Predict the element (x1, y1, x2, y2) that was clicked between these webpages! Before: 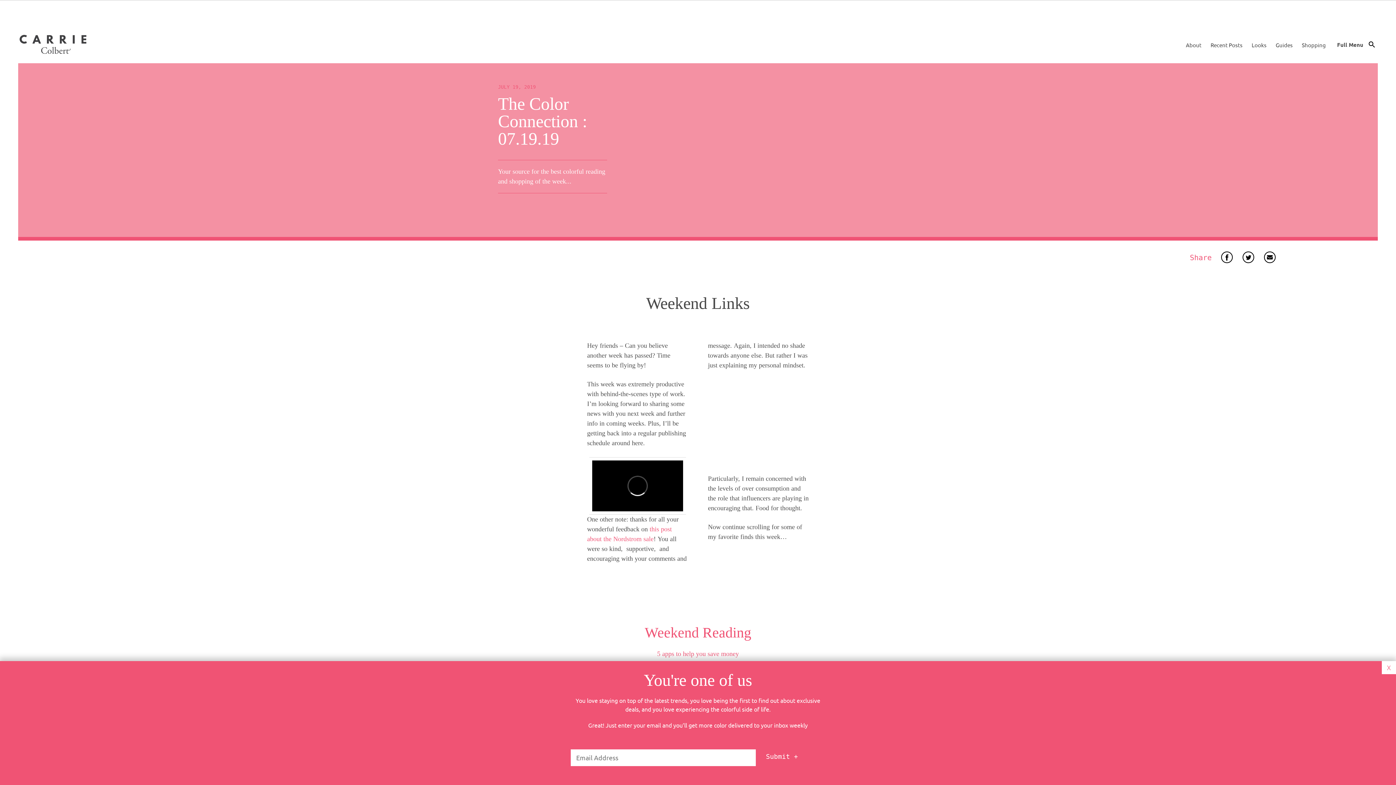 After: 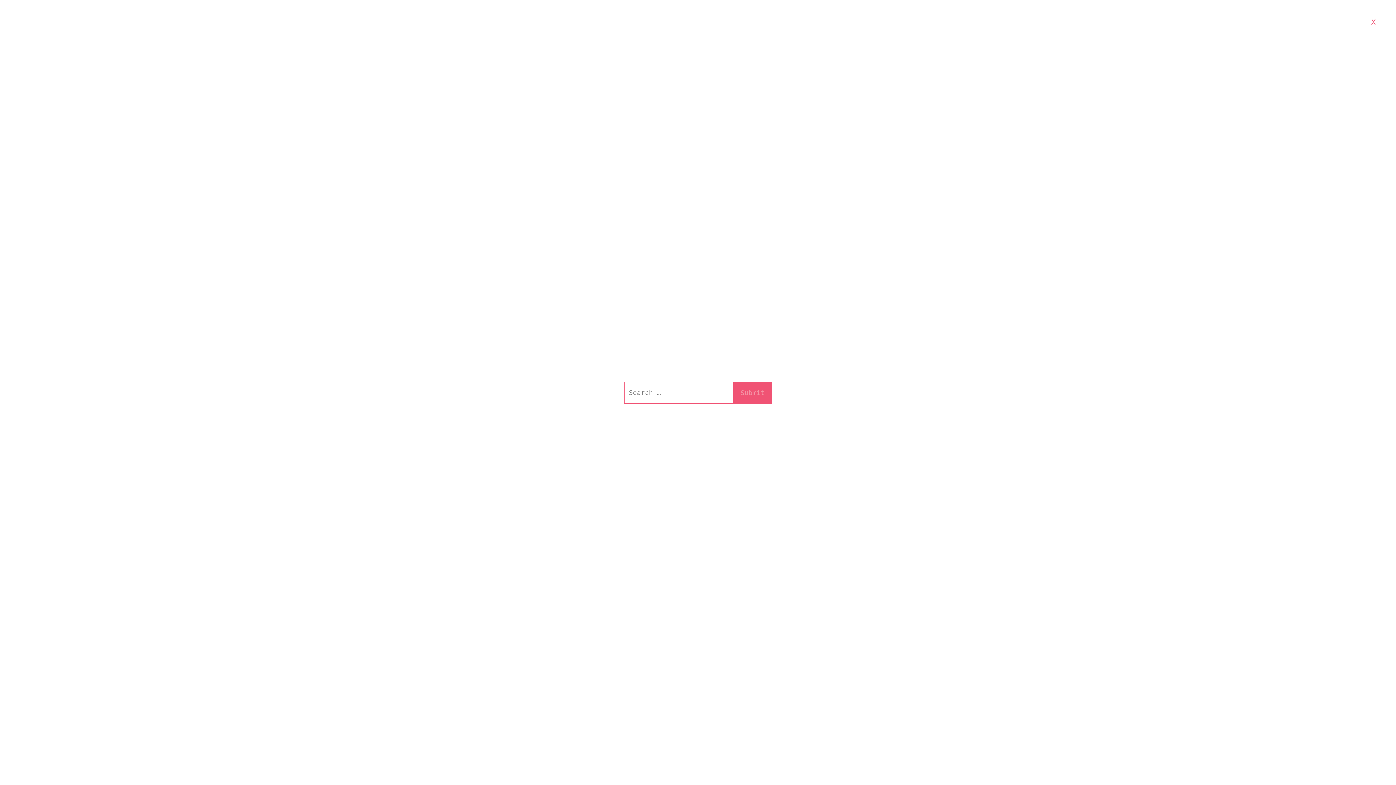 Action: bbox: (1365, 40, 1378, 49)